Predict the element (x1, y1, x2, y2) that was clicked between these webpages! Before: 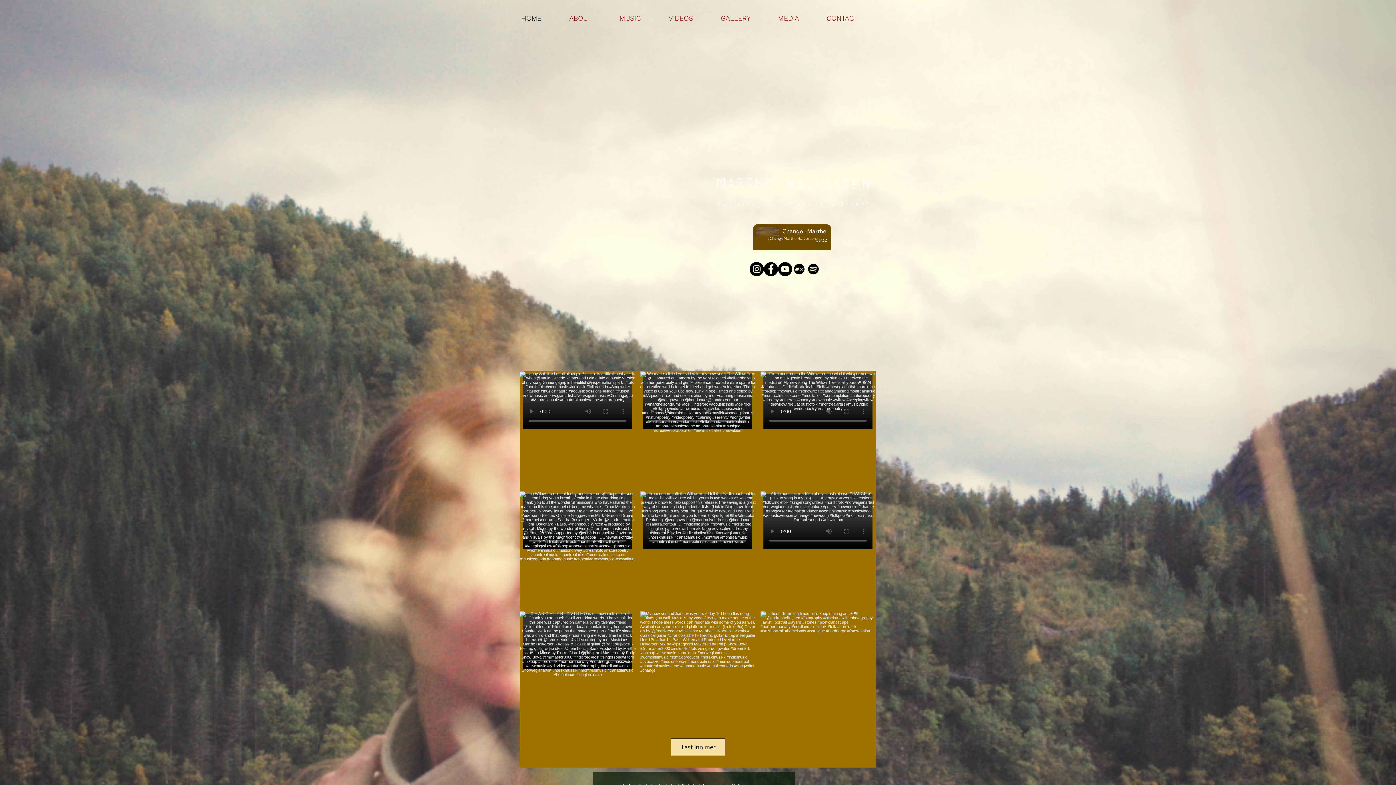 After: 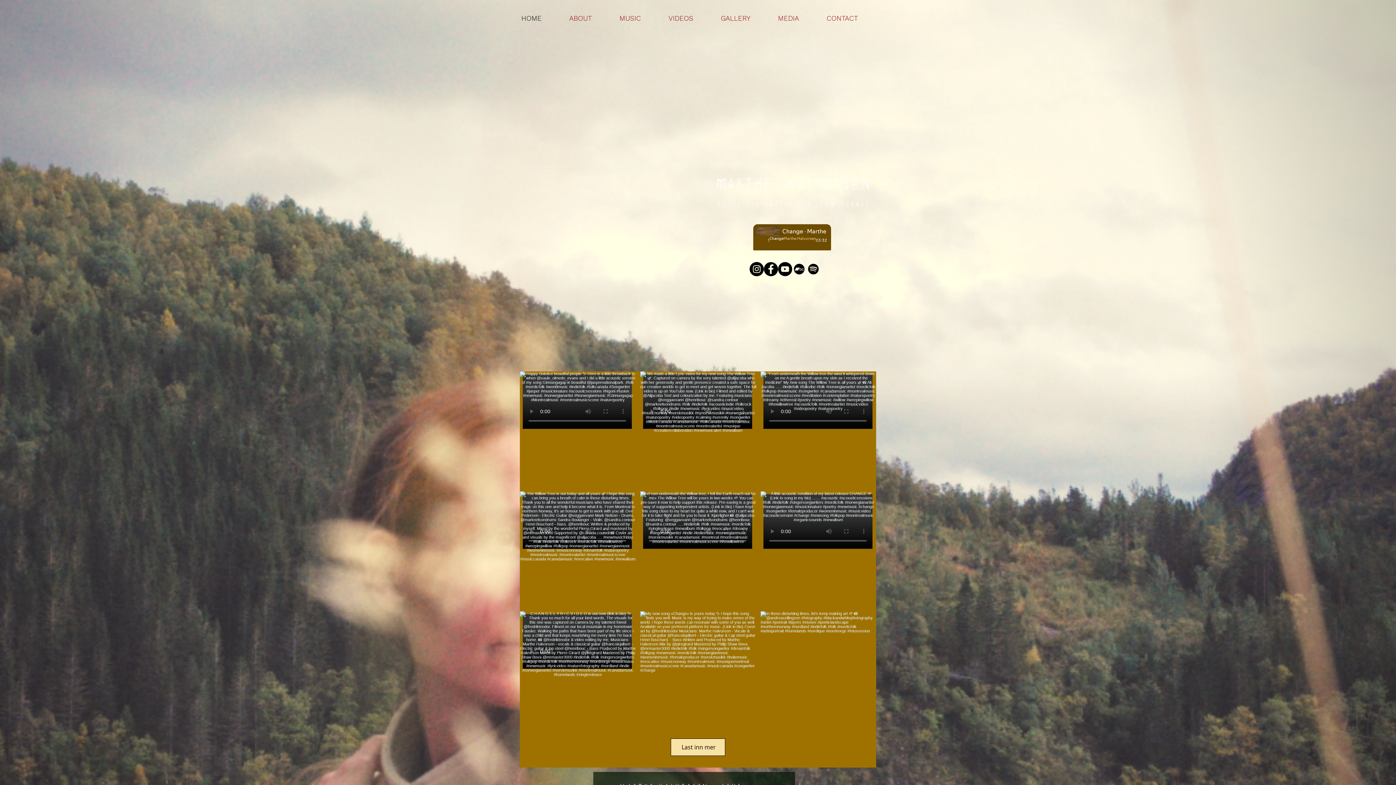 Action: bbox: (764, 262, 778, 276) label: Facebook